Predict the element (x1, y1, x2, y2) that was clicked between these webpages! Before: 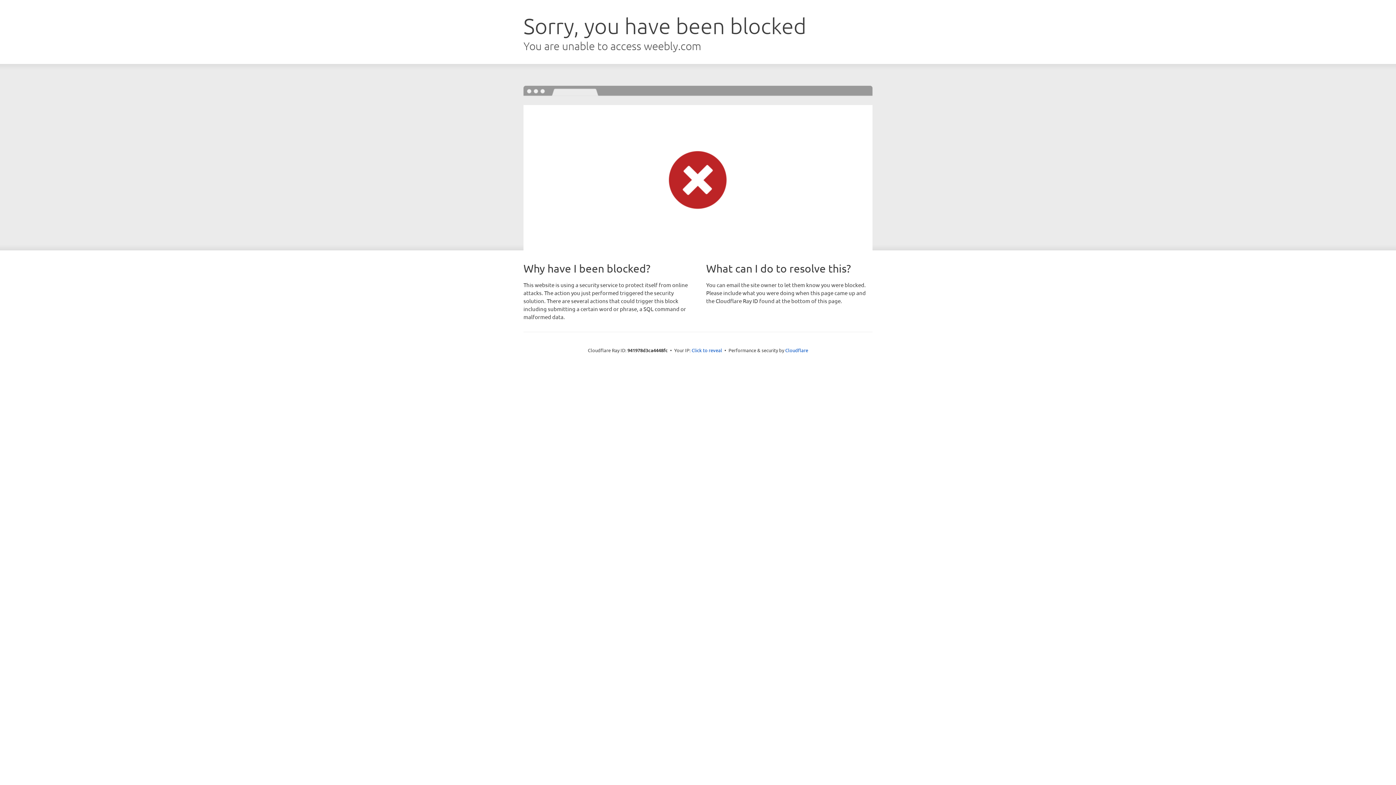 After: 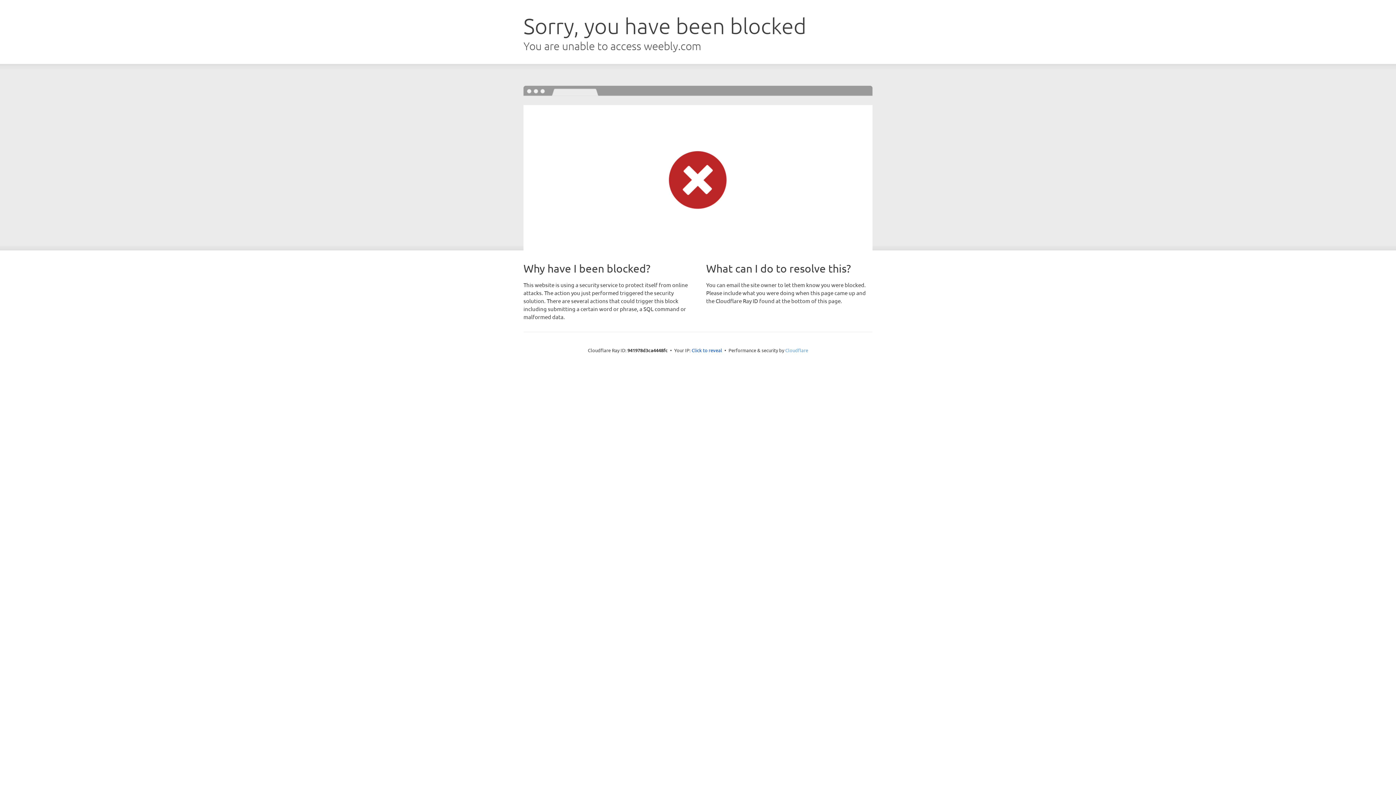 Action: label: Cloudflare bbox: (785, 347, 808, 353)